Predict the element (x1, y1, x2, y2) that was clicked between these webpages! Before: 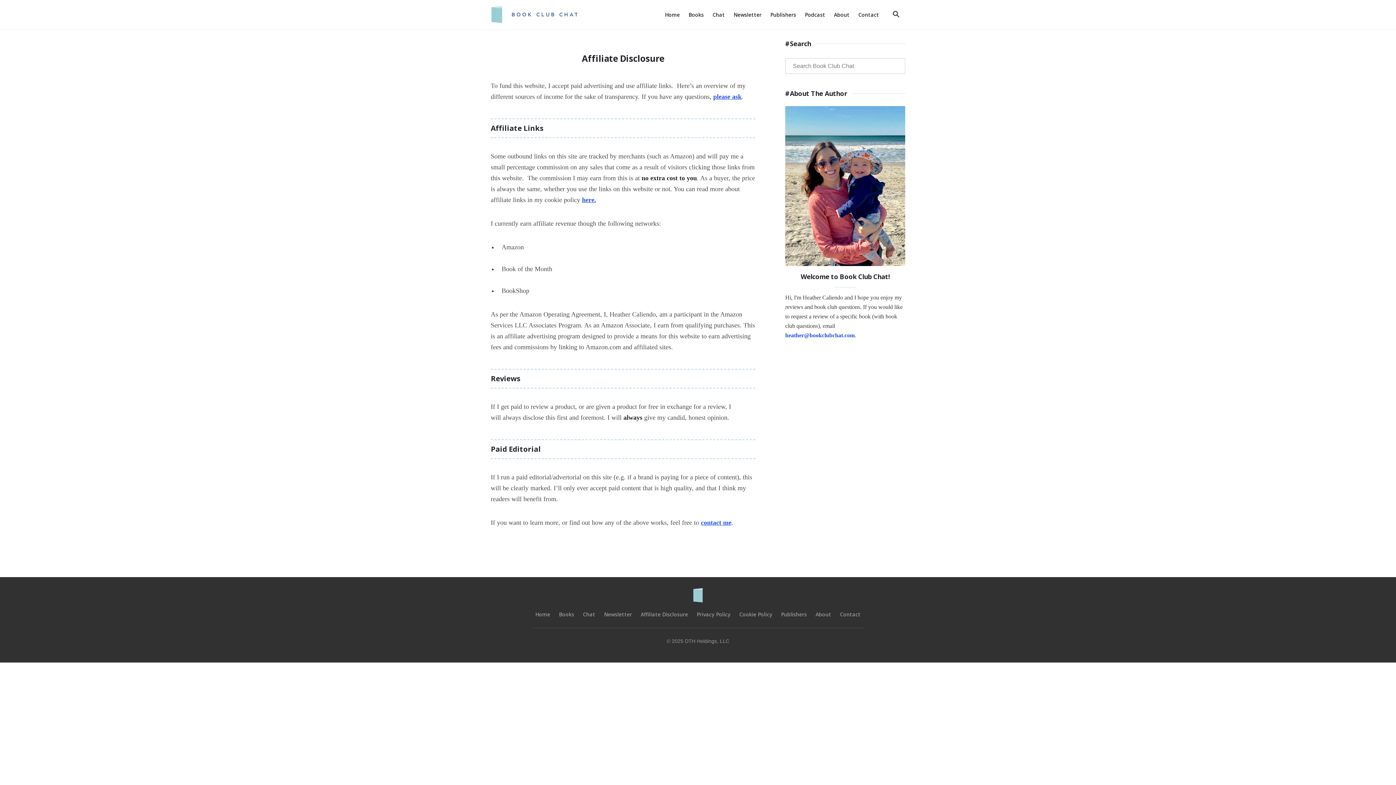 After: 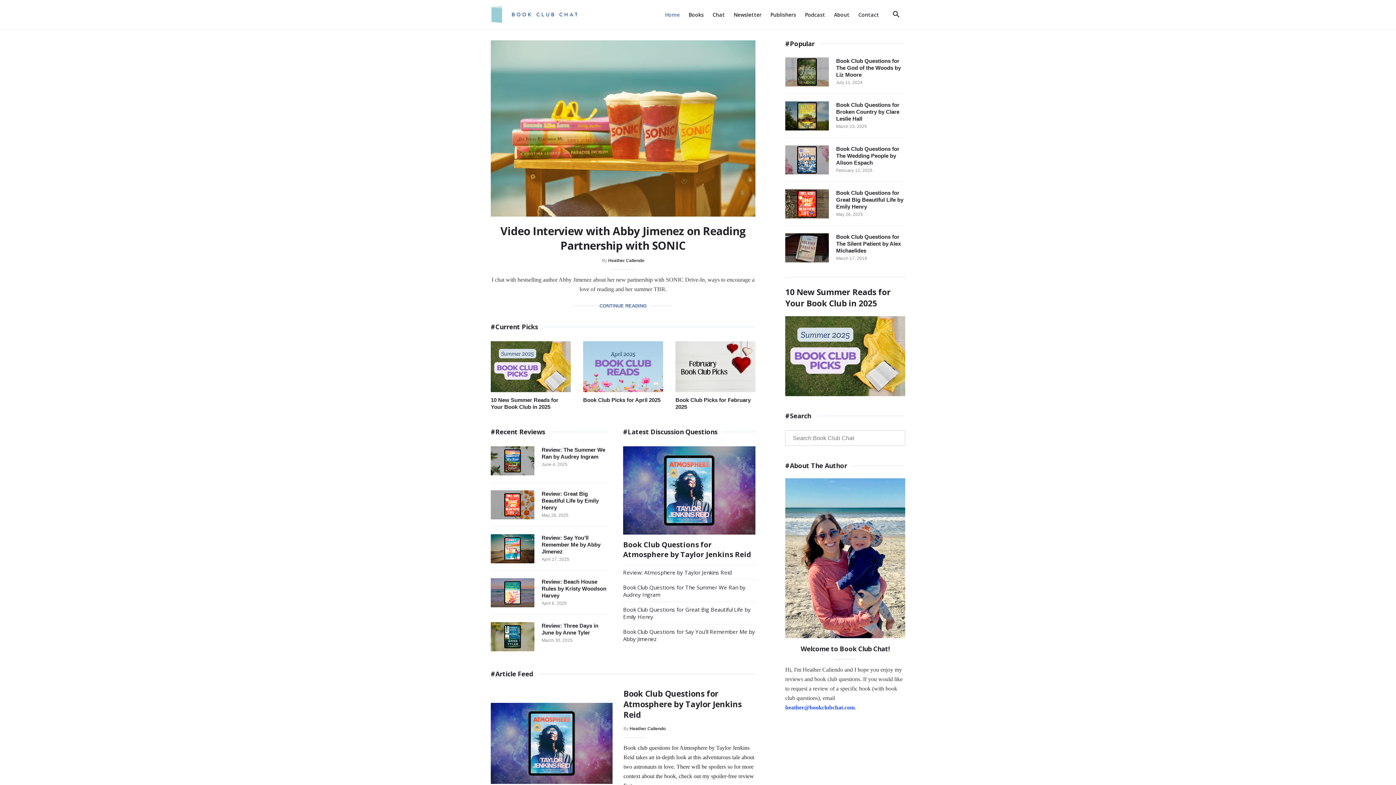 Action: label: Home bbox: (660, 9, 684, 19)